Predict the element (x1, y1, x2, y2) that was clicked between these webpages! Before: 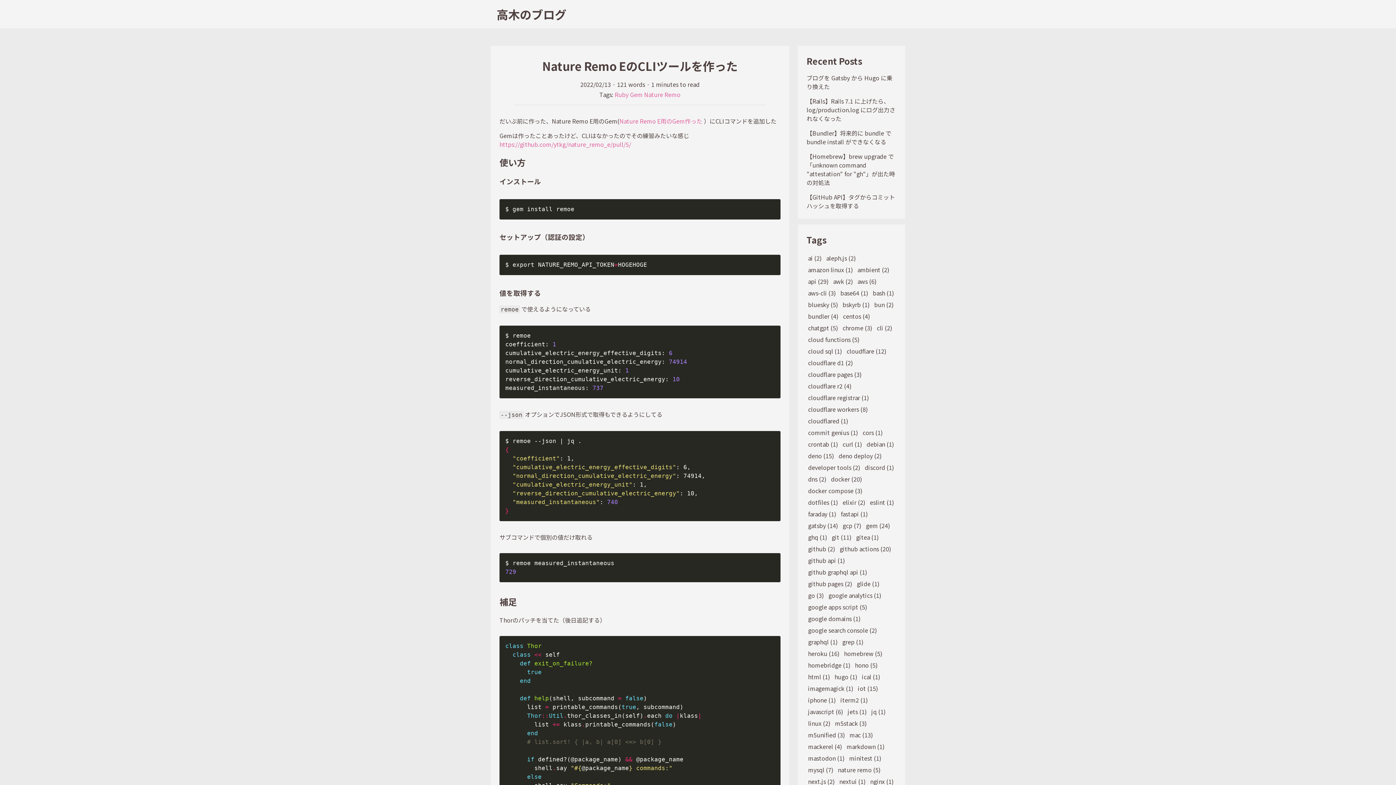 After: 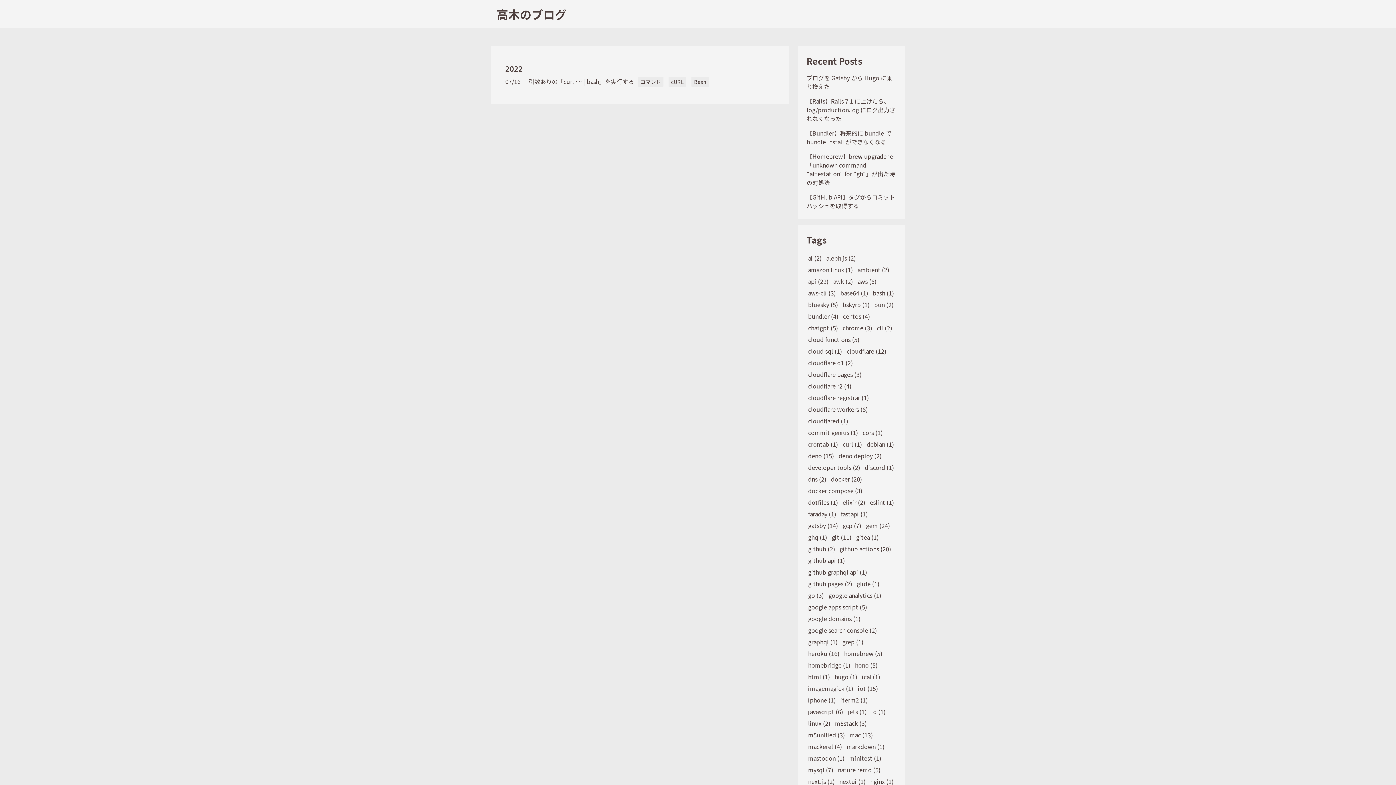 Action: bbox: (873, 288, 894, 297) label: bash (1)